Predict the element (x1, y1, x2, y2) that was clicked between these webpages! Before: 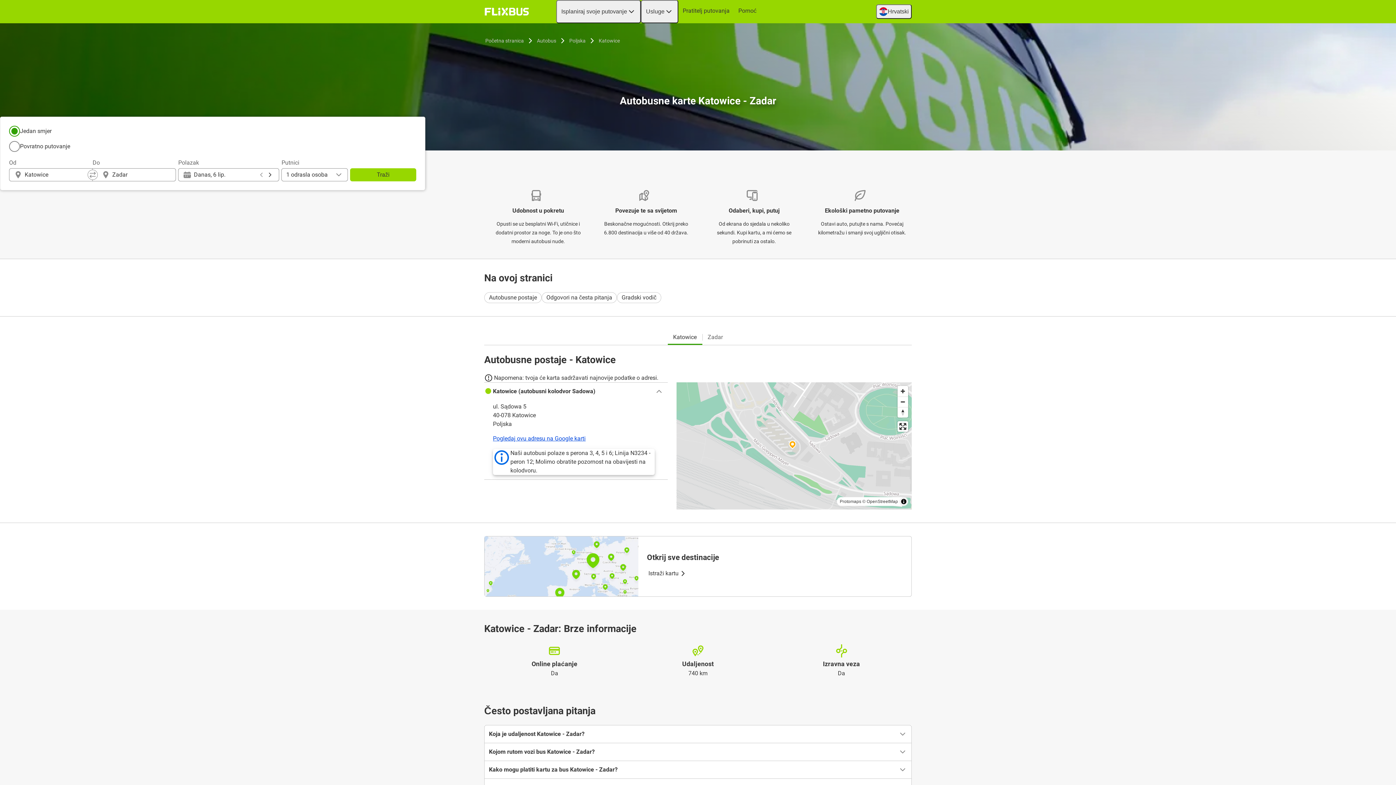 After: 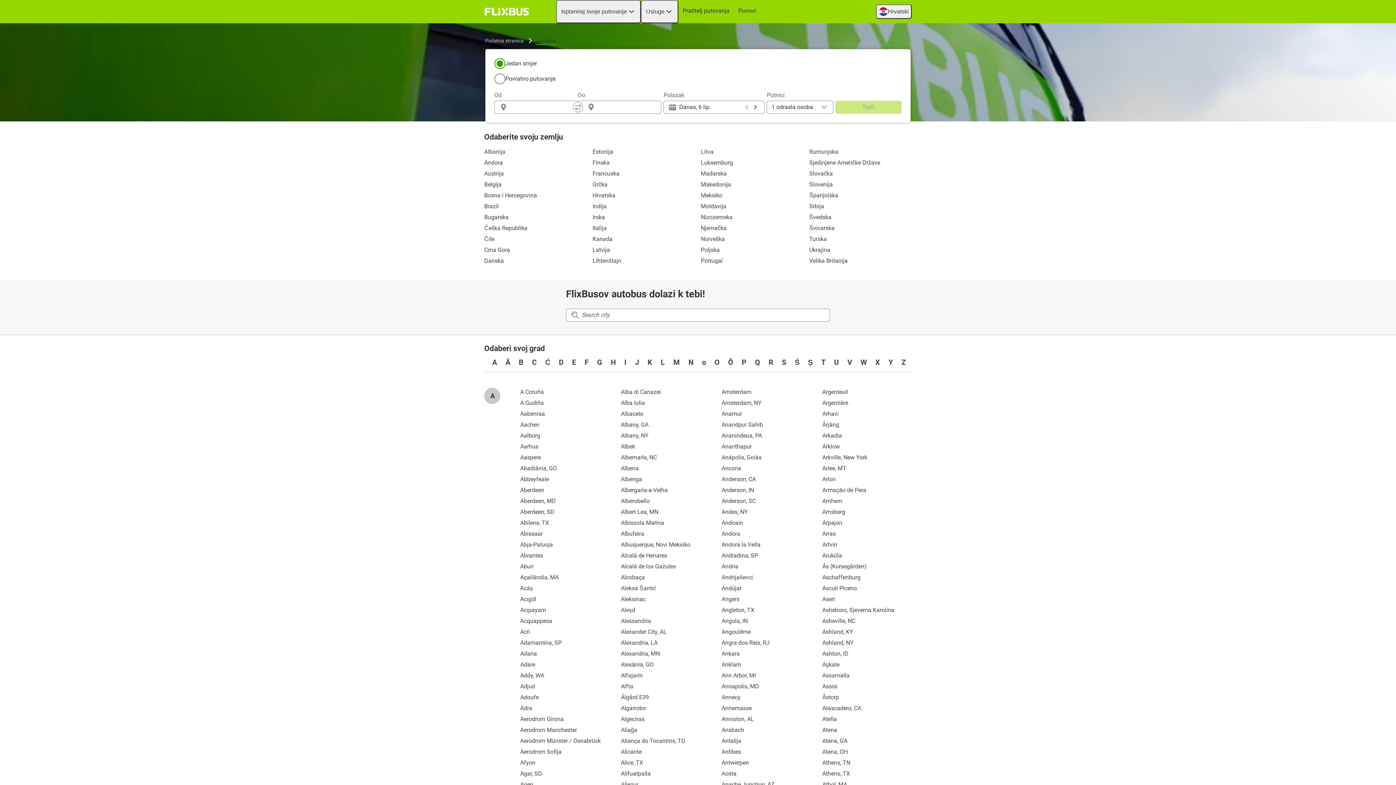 Action: label: Autobus bbox: (536, 36, 557, 45)